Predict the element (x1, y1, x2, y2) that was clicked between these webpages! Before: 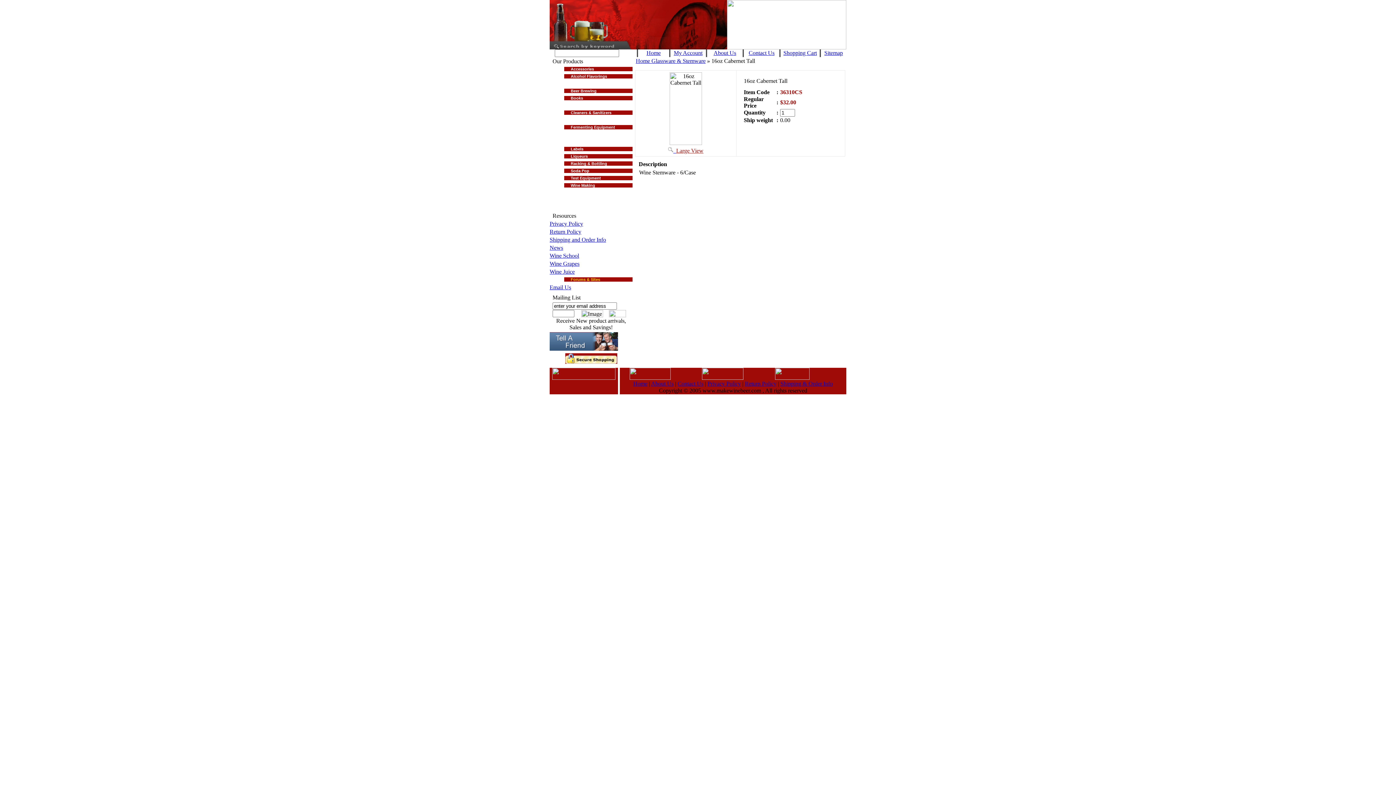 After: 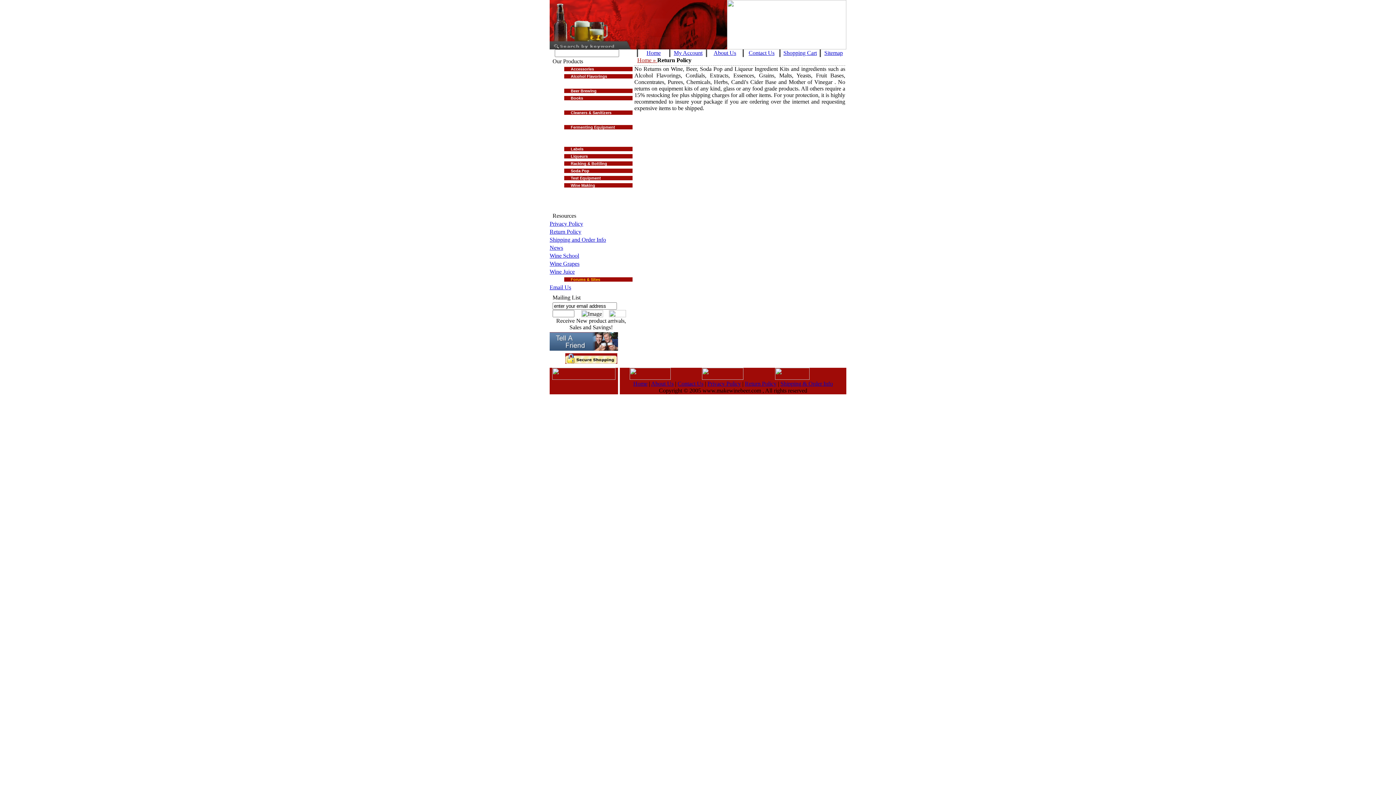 Action: bbox: (745, 380, 776, 386) label: Return Policy